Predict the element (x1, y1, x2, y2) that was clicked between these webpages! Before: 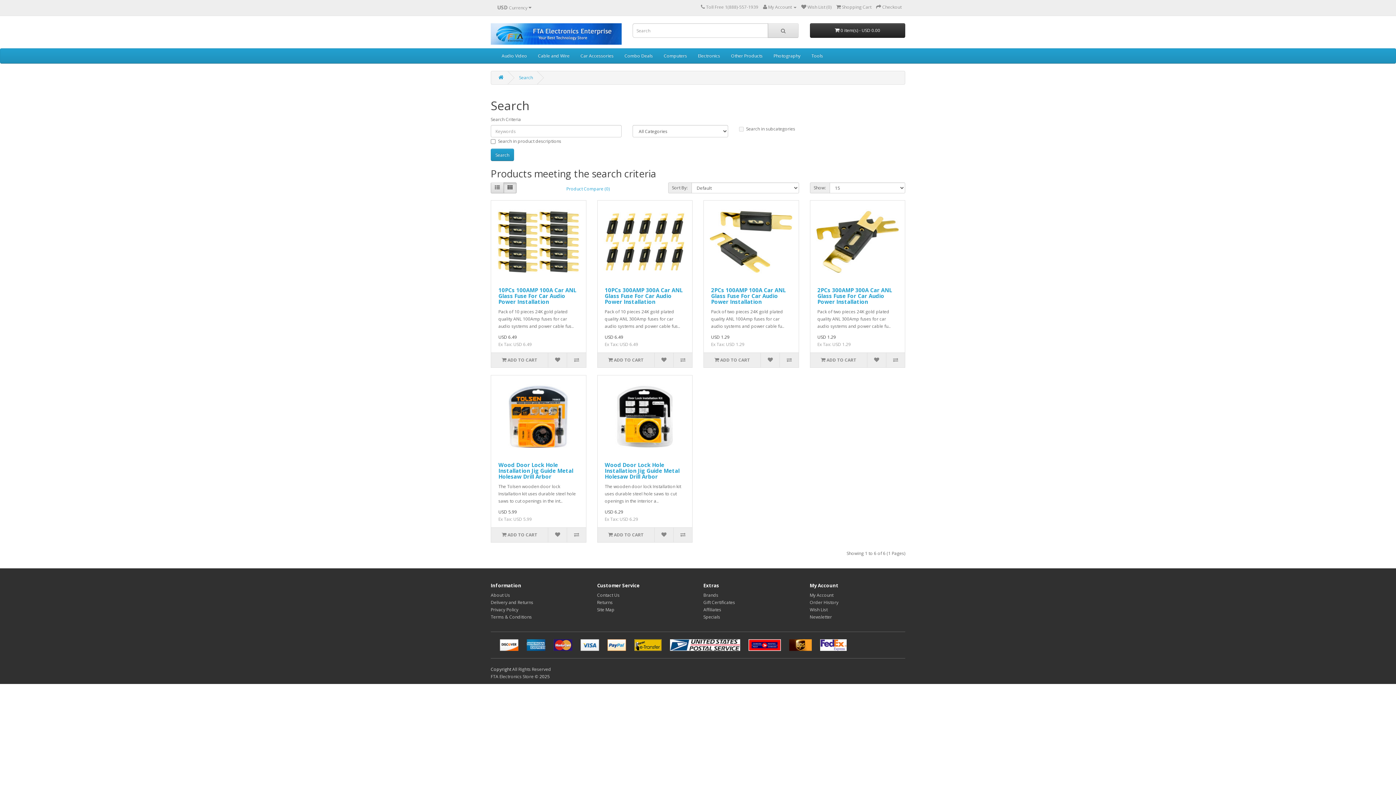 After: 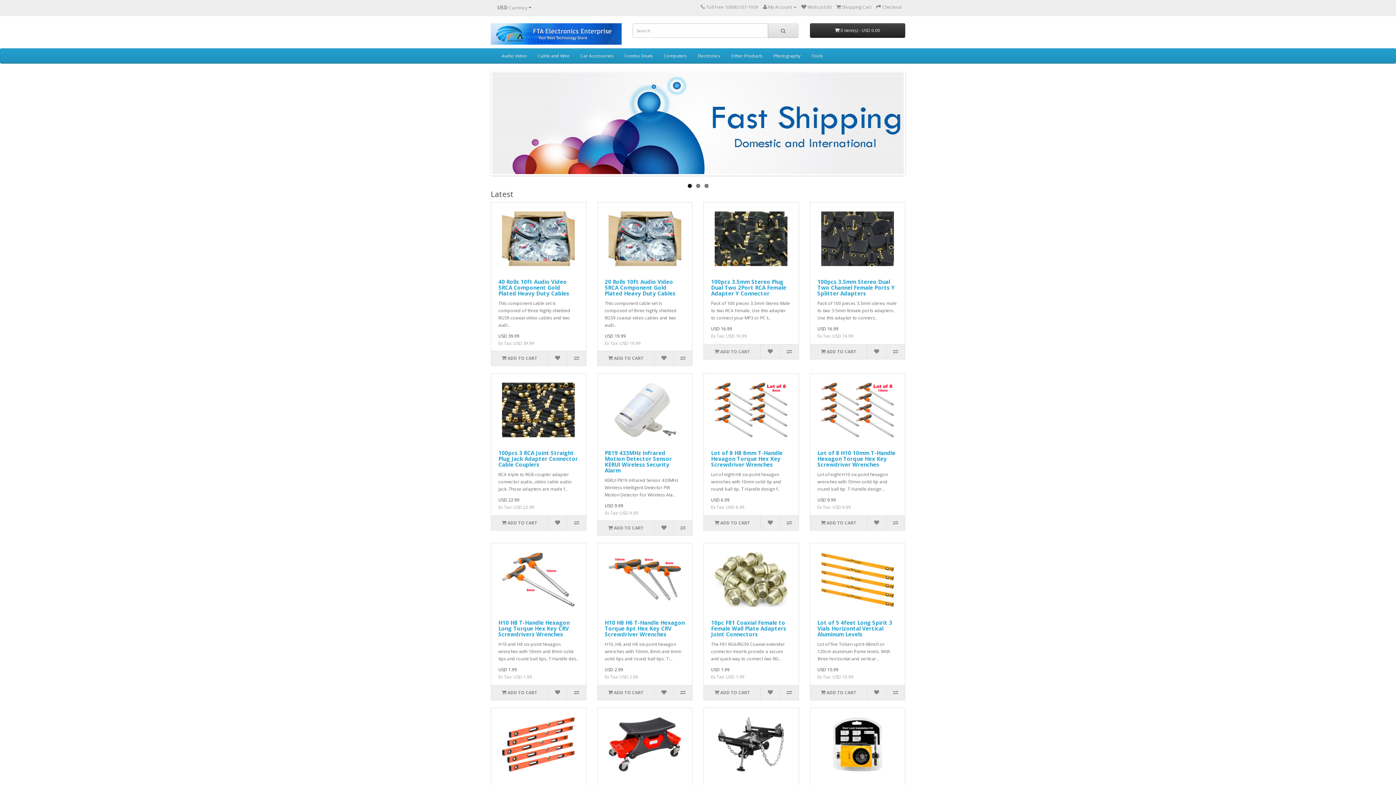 Action: bbox: (490, 23, 621, 44)